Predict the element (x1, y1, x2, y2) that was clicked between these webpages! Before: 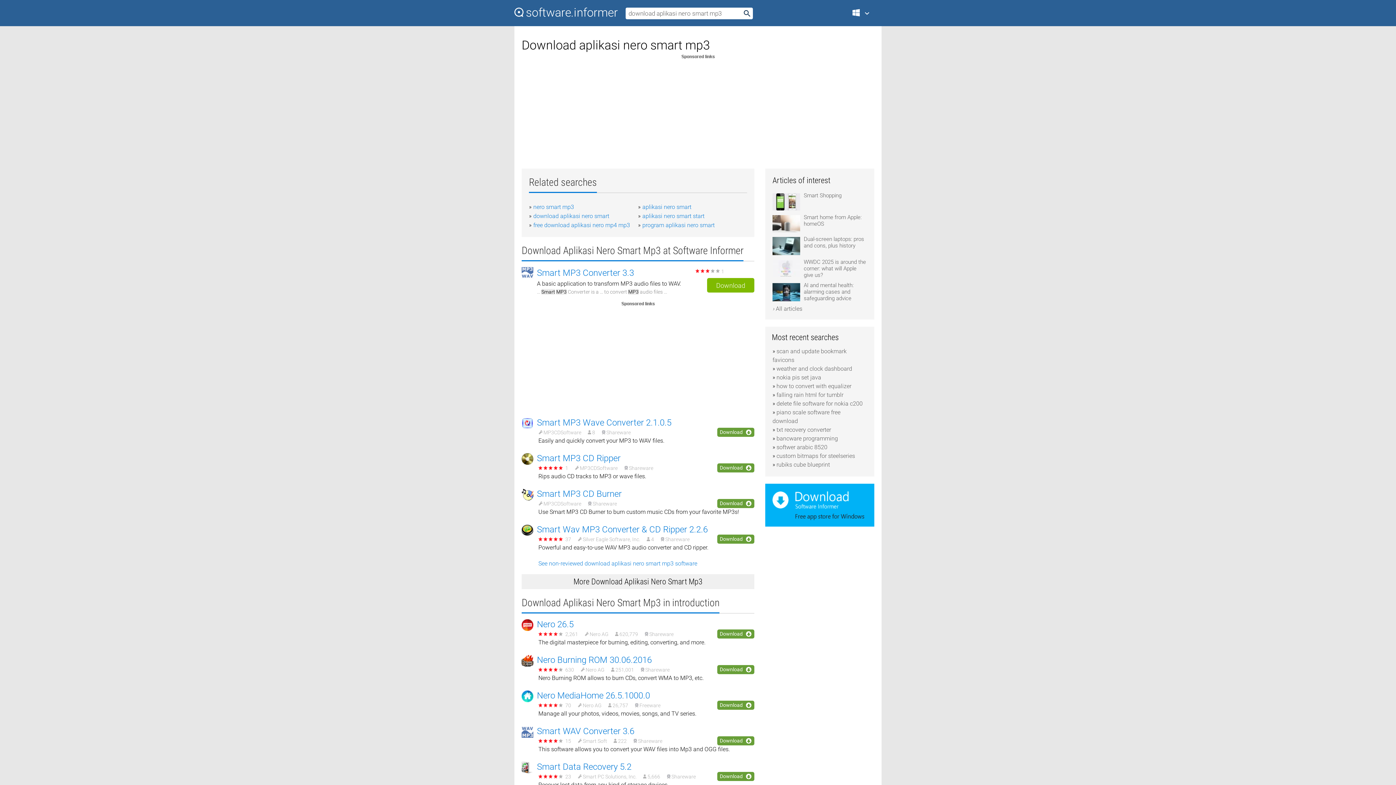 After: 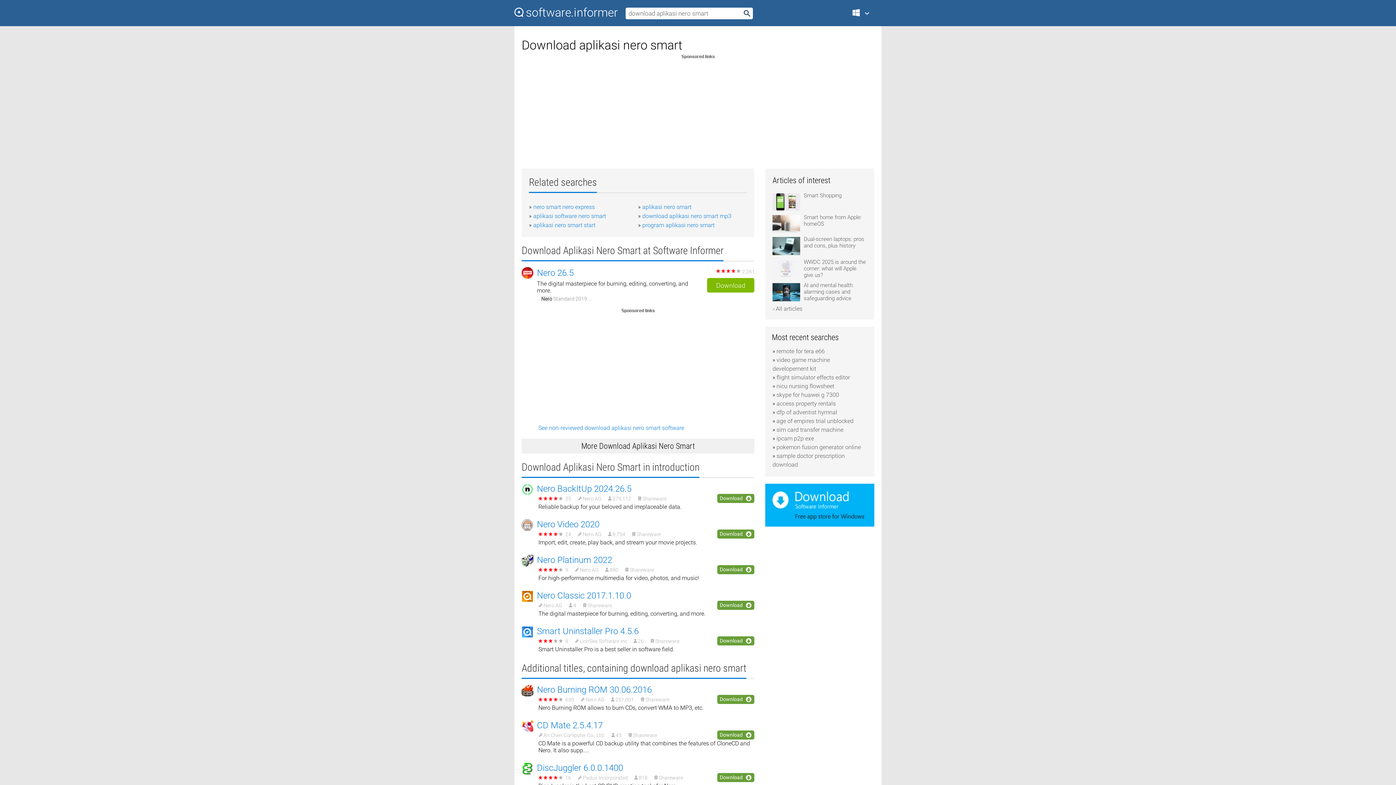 Action: label: download aplikasi nero smart bbox: (533, 212, 609, 219)